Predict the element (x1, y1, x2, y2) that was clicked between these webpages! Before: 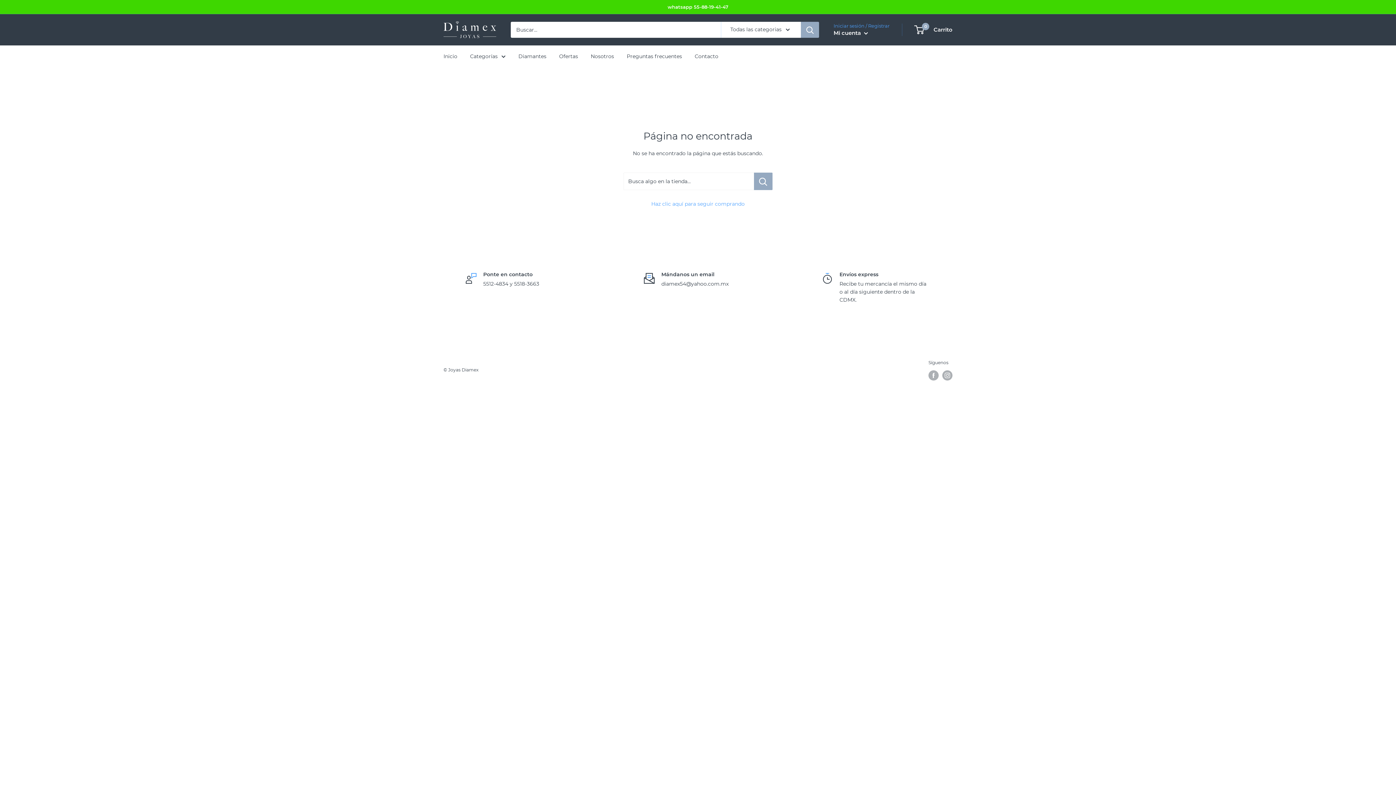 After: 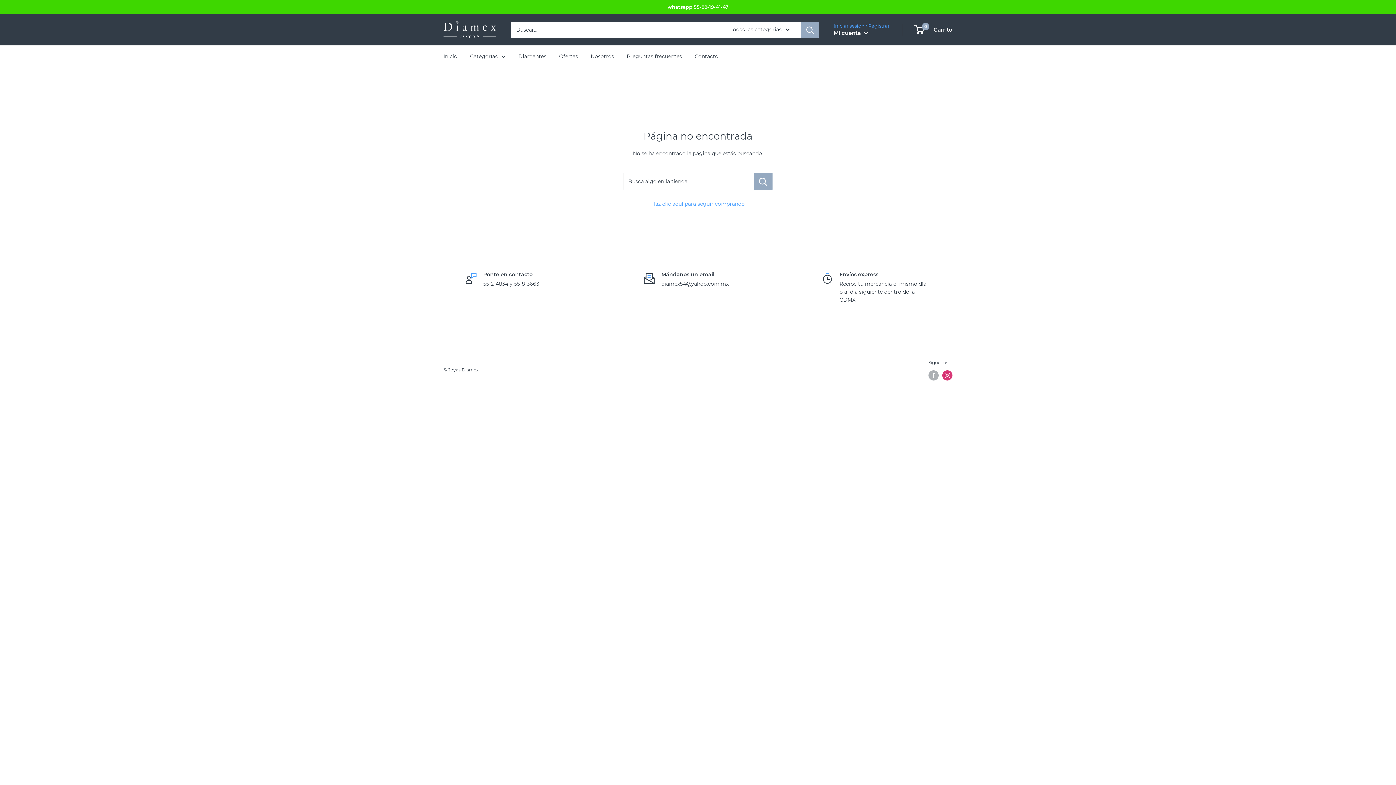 Action: bbox: (942, 370, 952, 380) label: Síguenos en Instagram